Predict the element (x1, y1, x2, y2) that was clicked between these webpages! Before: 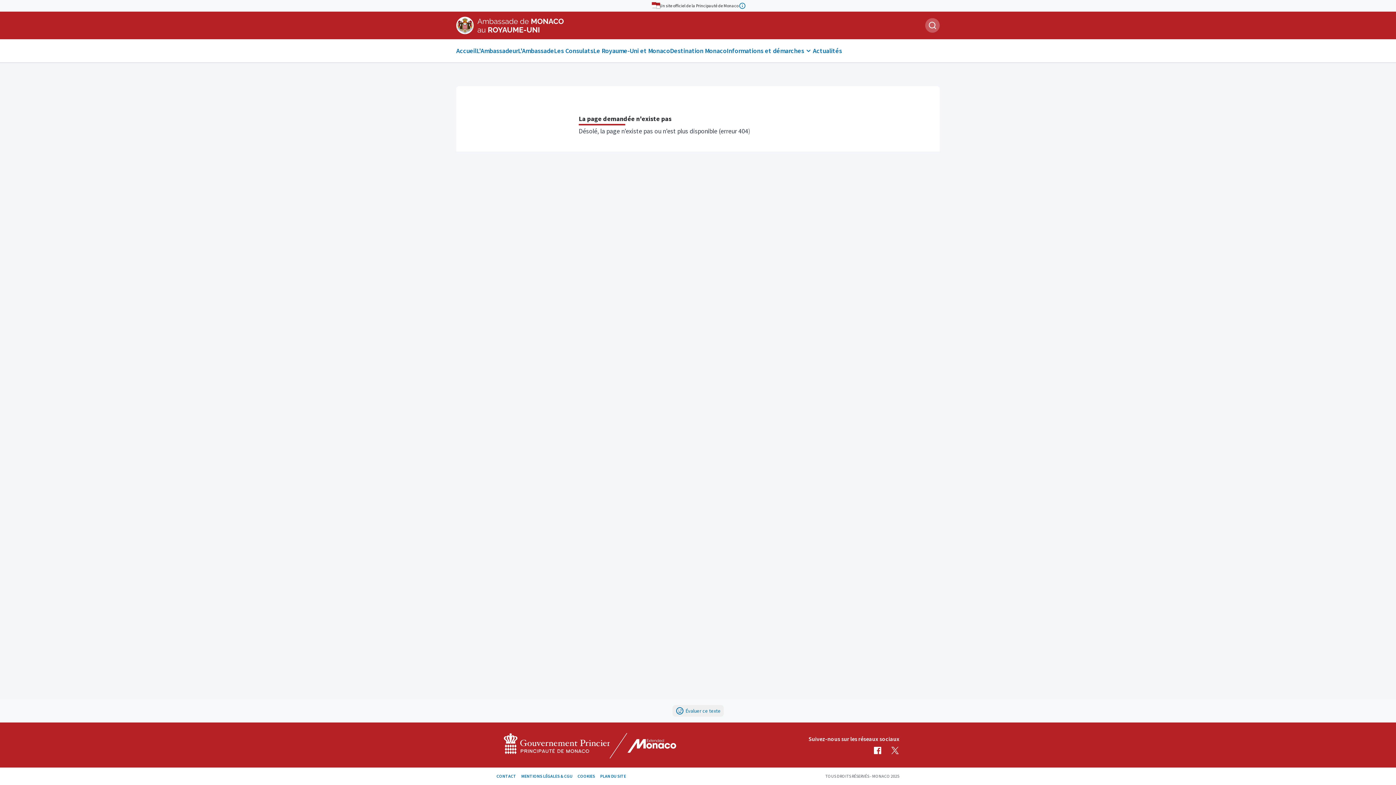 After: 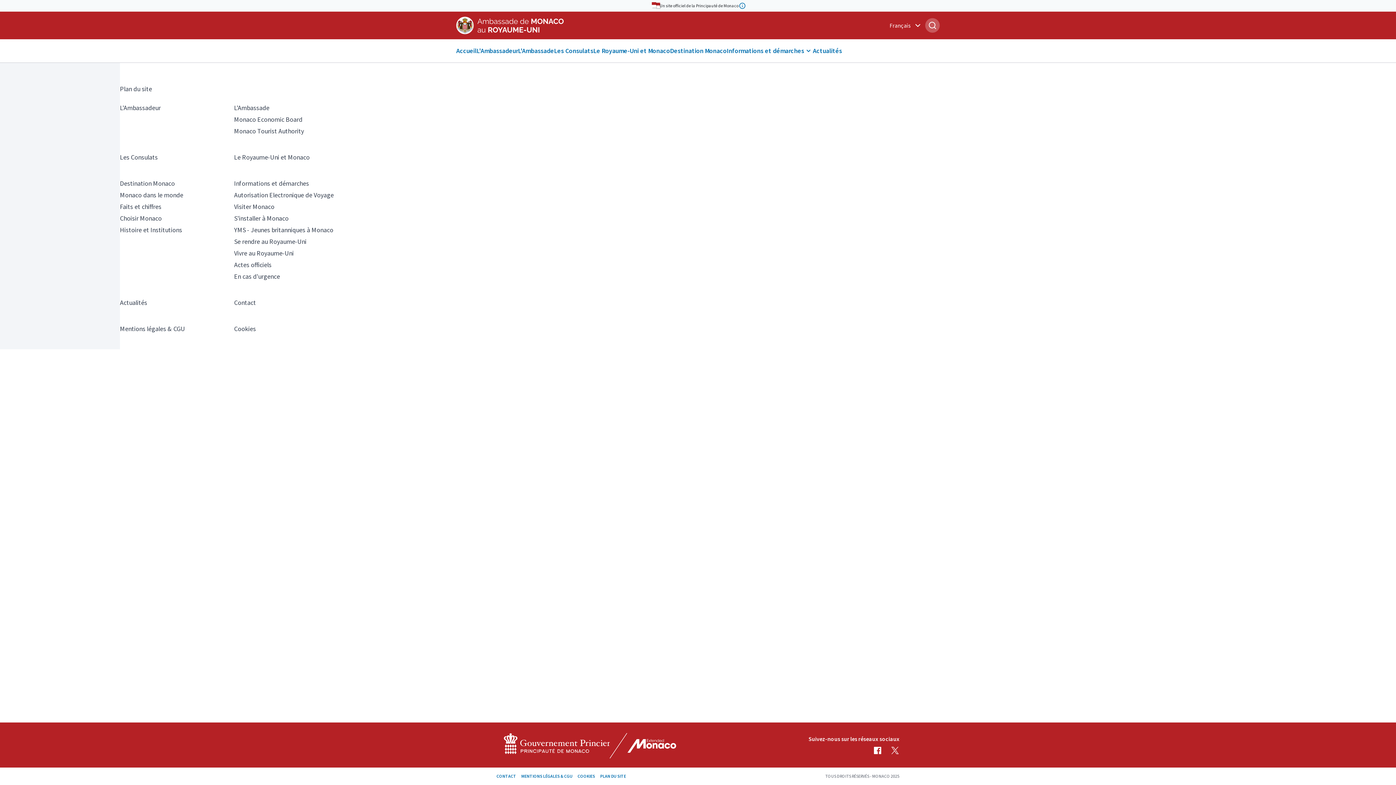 Action: label: PLAN DU SITE bbox: (600, 772, 626, 781)